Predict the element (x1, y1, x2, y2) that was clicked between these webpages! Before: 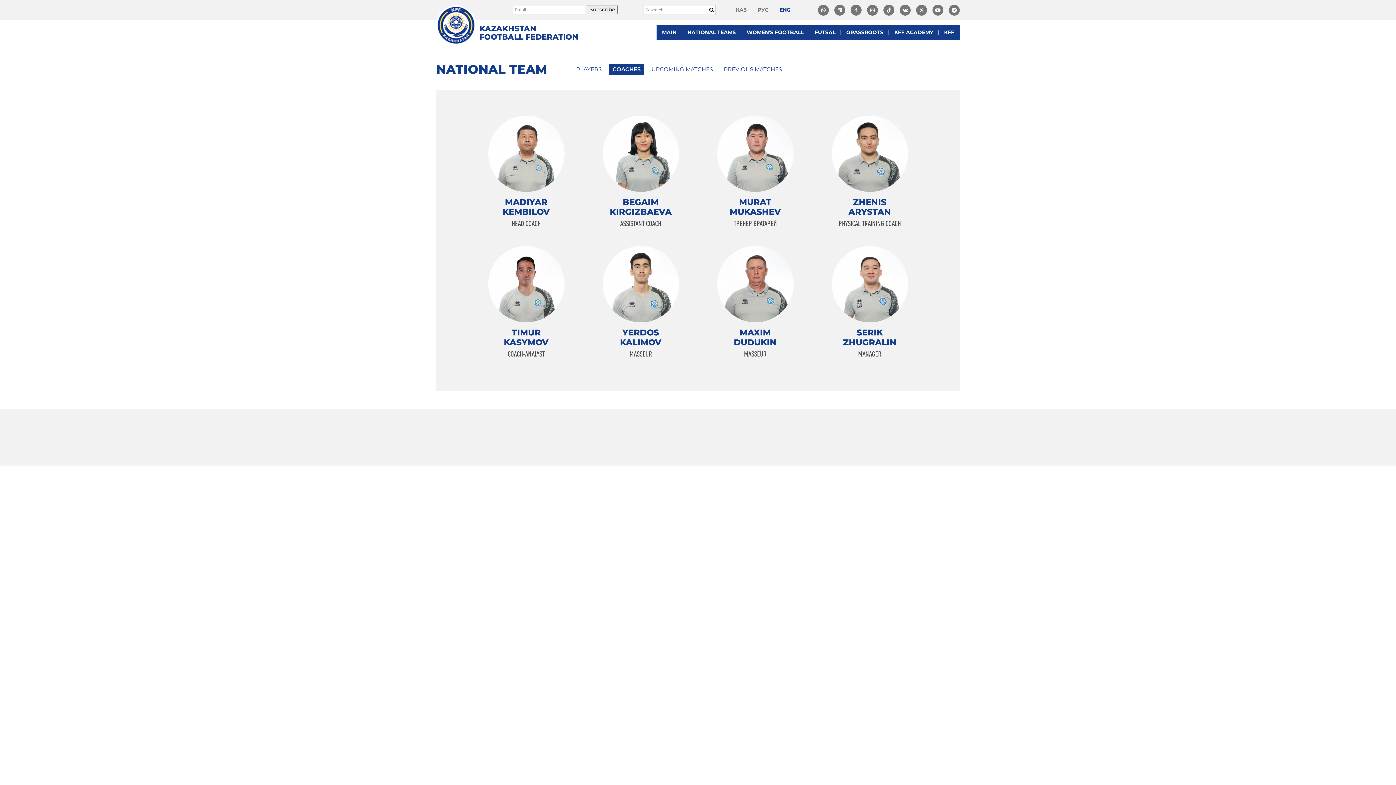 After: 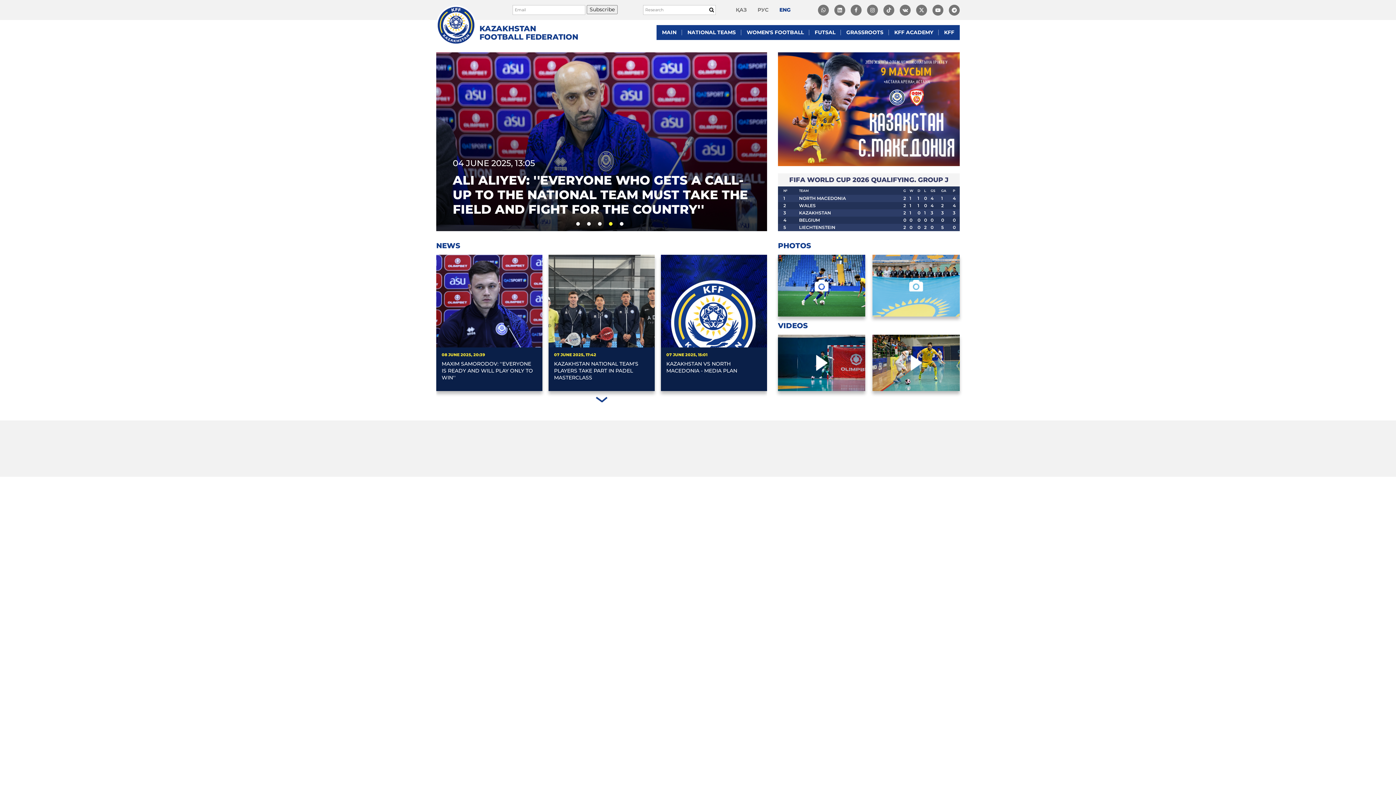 Action: bbox: (479, 24, 581, 41) label: KAZAKHSTAN FOOTBALL FEDERATION